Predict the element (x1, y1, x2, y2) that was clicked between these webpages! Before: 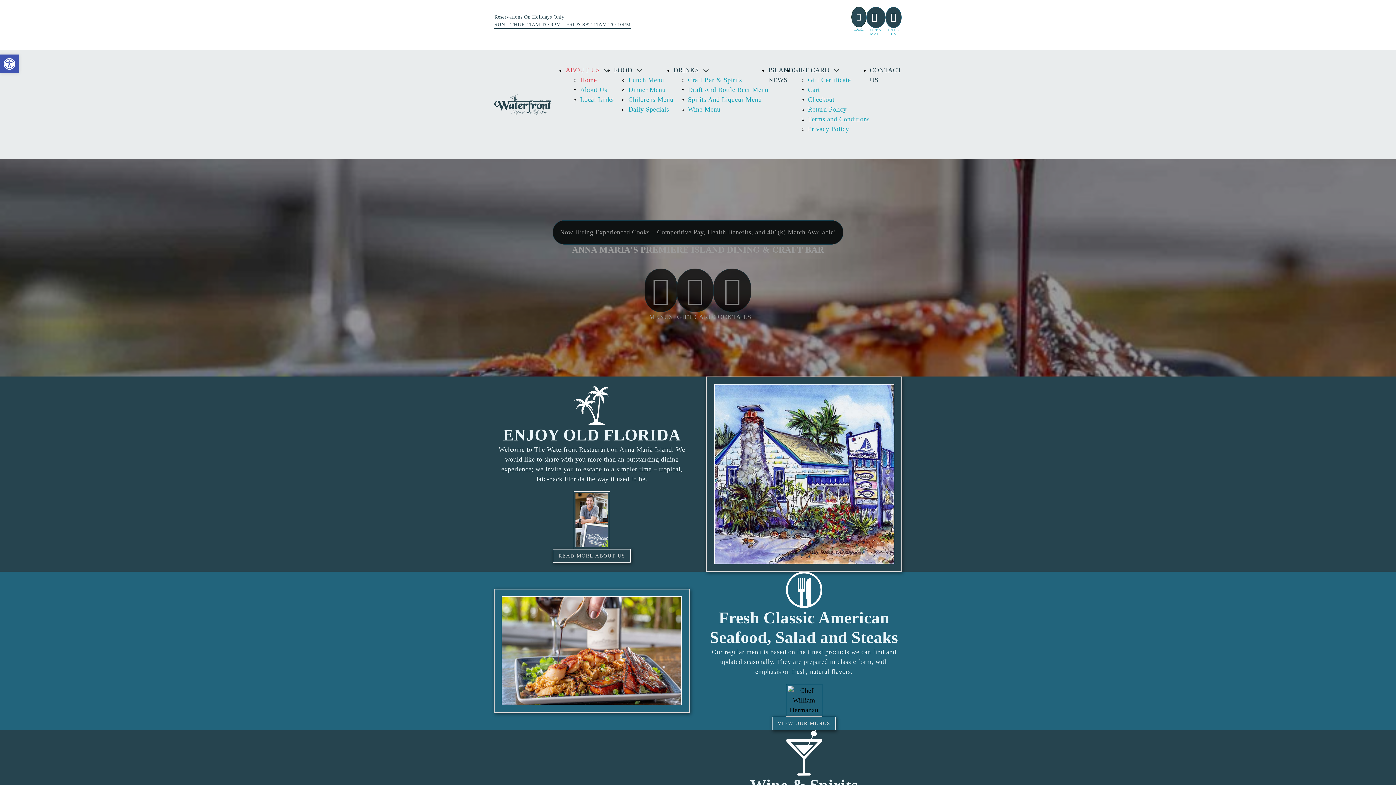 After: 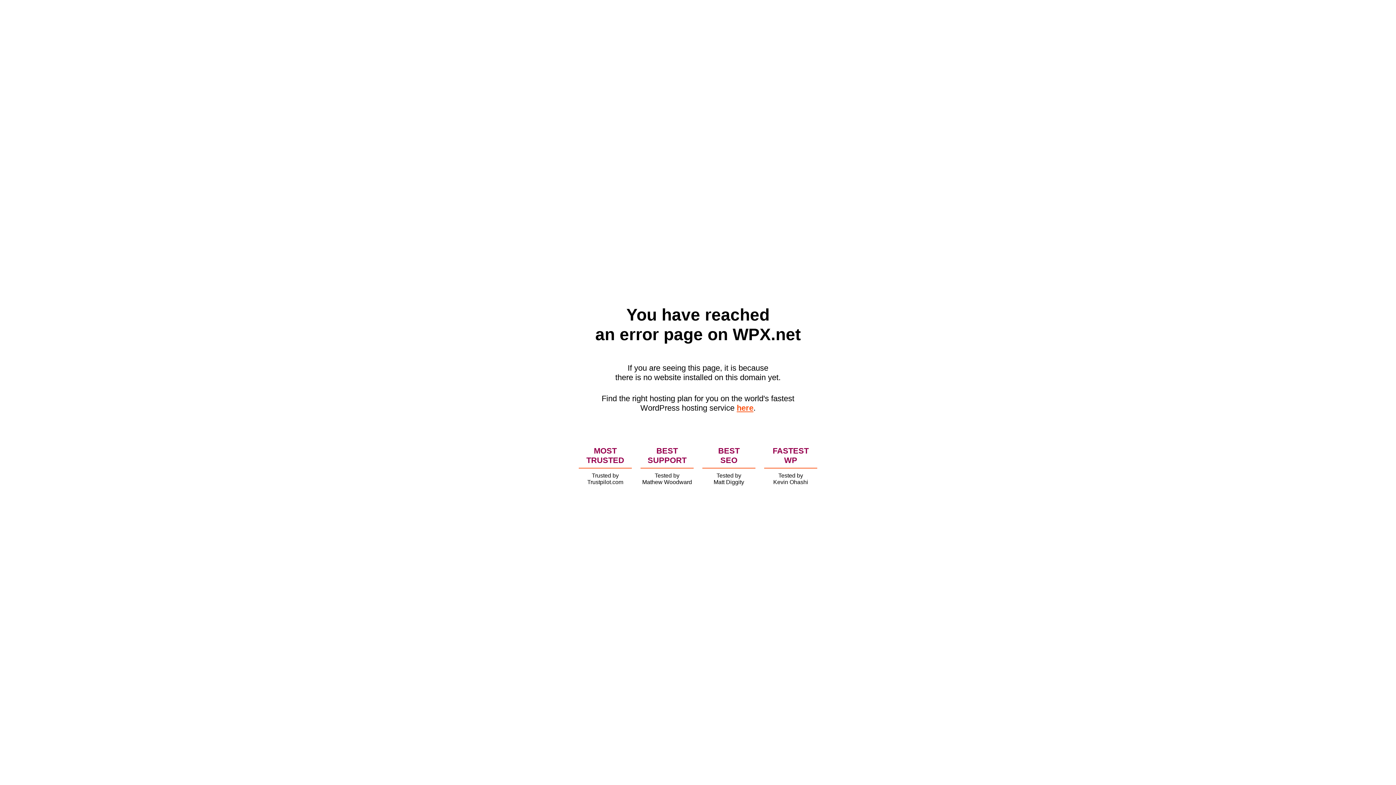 Action: label: Ecommer bbox: (856, 13, 861, 20)